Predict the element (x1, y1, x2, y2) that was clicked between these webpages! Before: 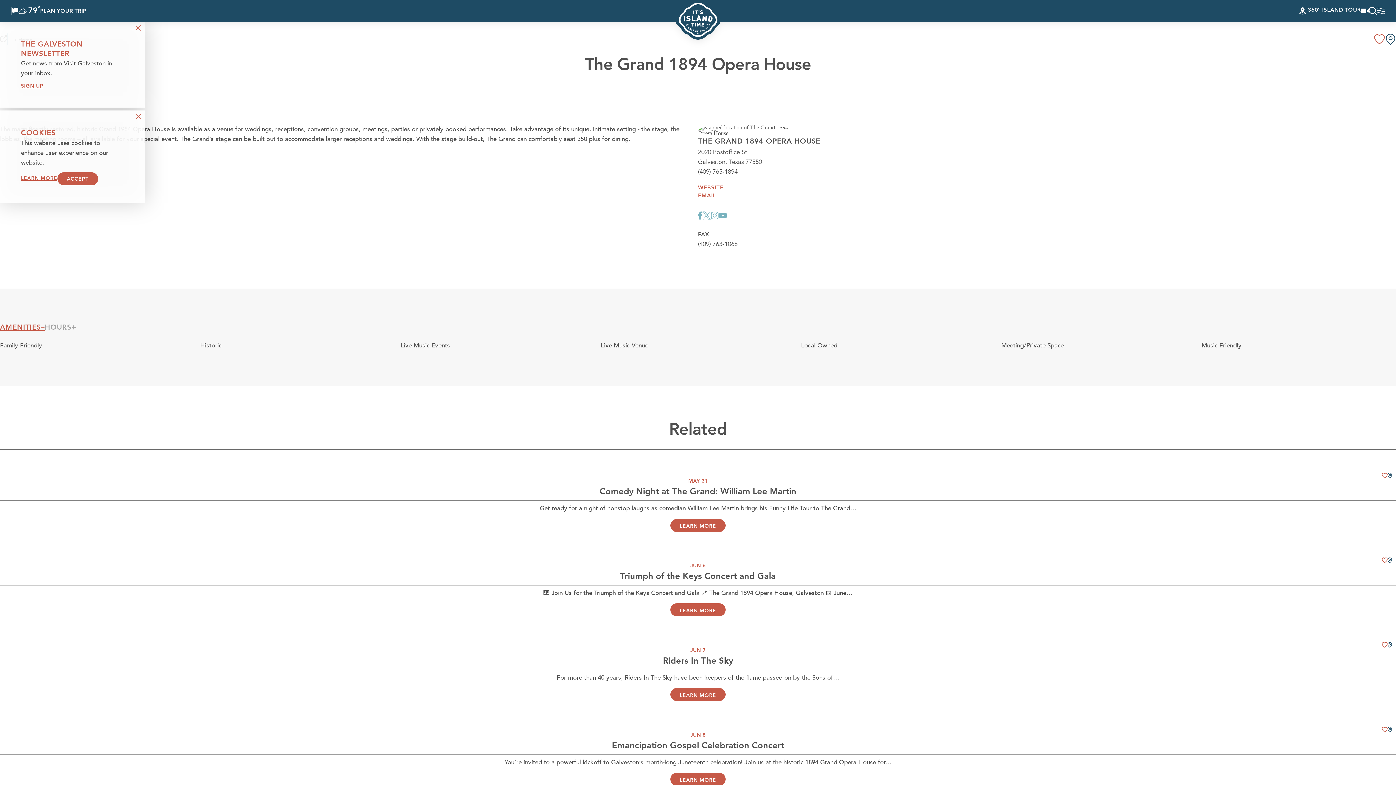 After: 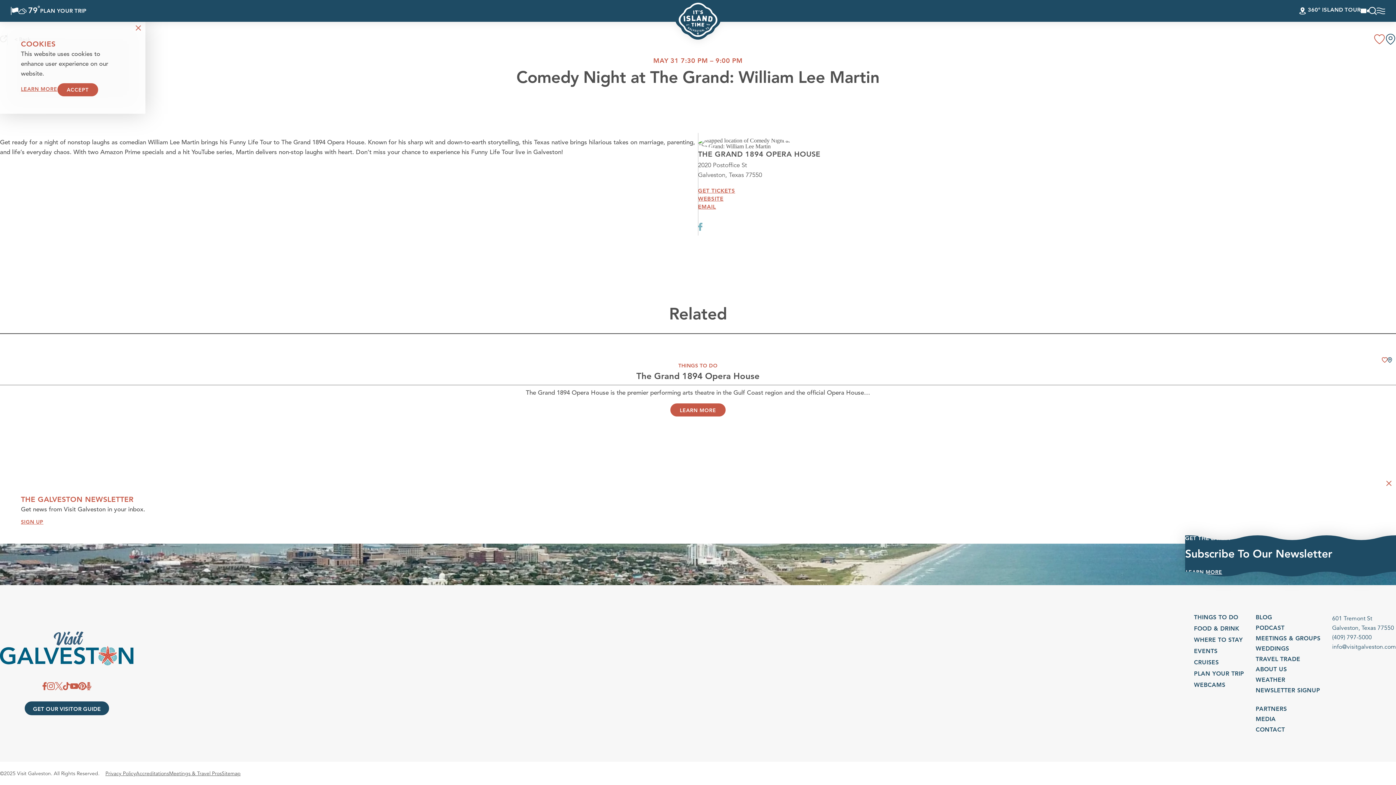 Action: label: Comedy Night at The Grand: William Lee Martin bbox: (599, 486, 796, 496)